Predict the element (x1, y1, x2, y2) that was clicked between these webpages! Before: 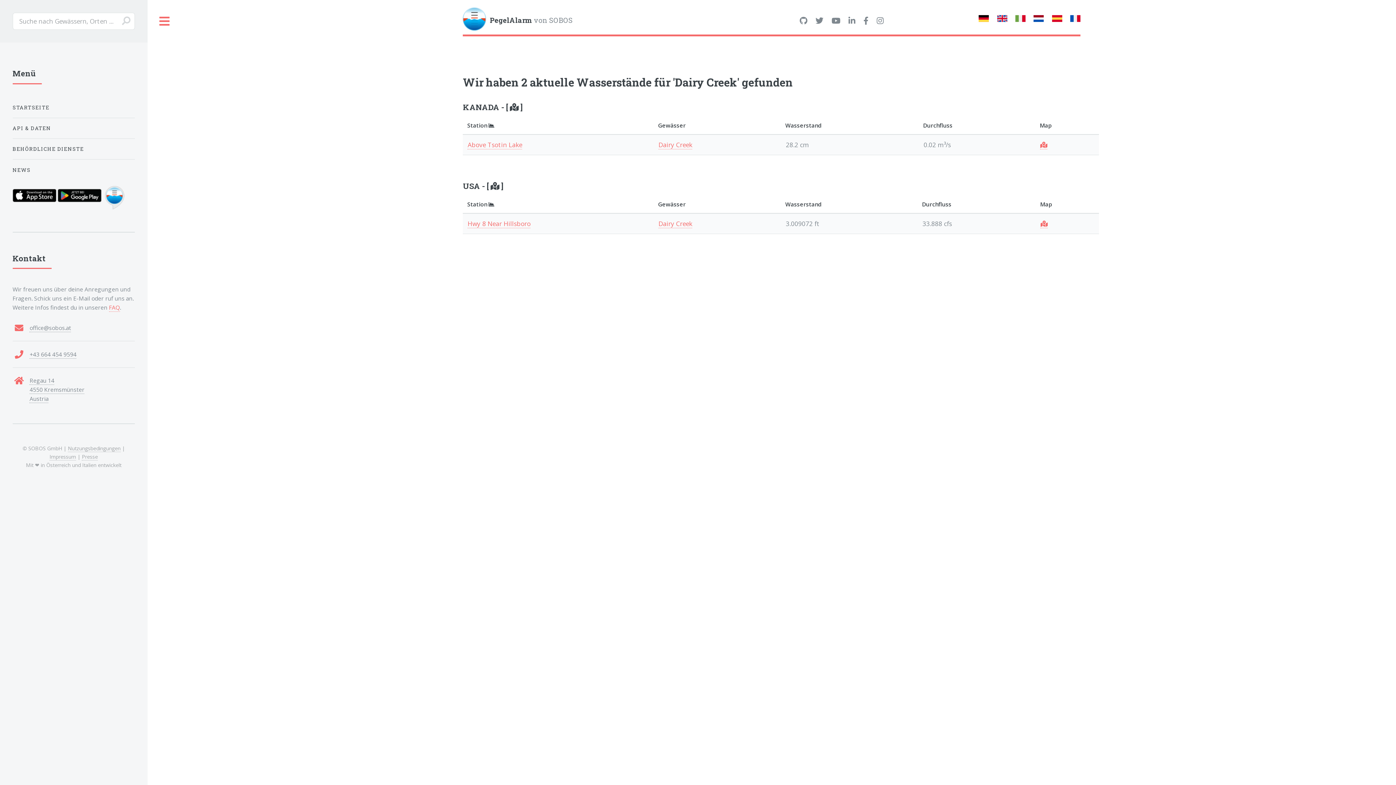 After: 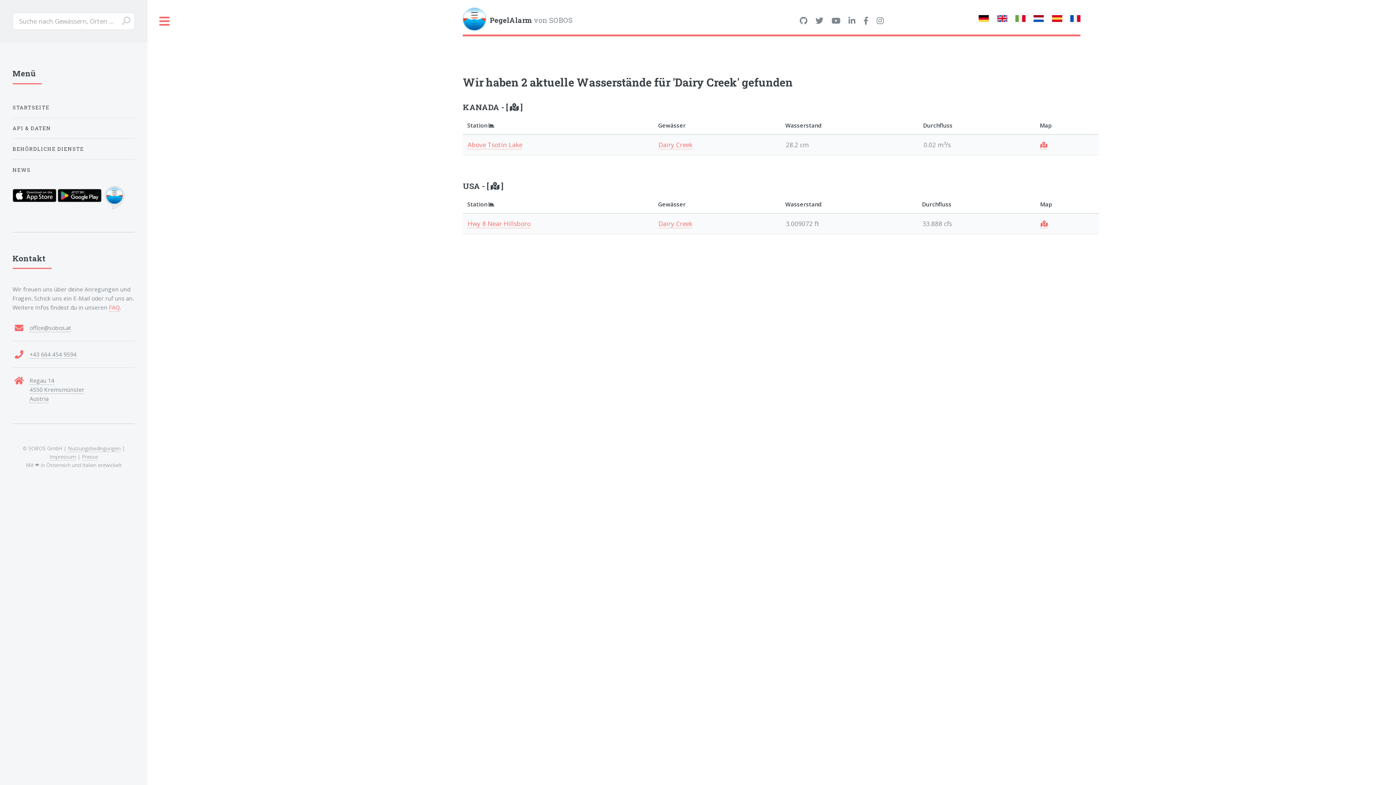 Action: bbox: (102, 203, 126, 211)